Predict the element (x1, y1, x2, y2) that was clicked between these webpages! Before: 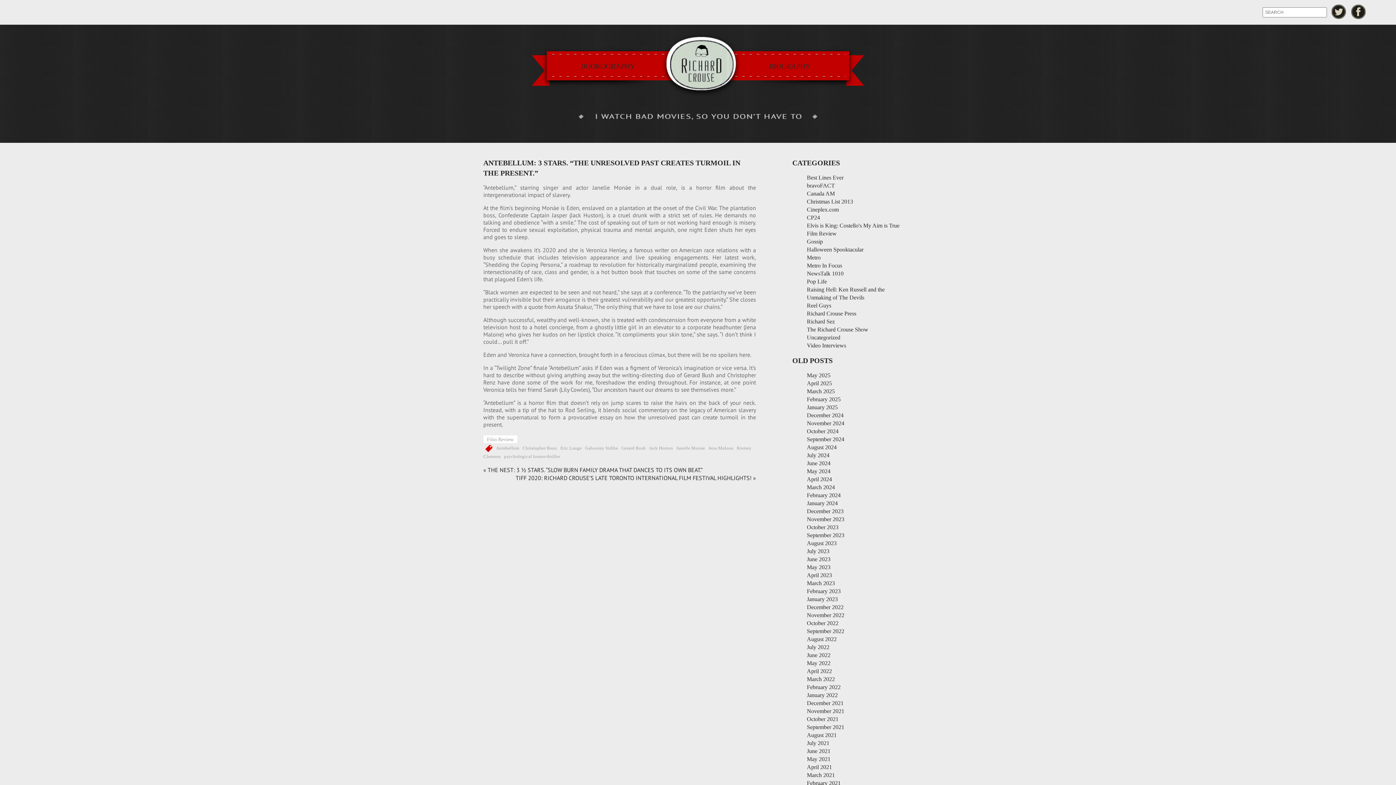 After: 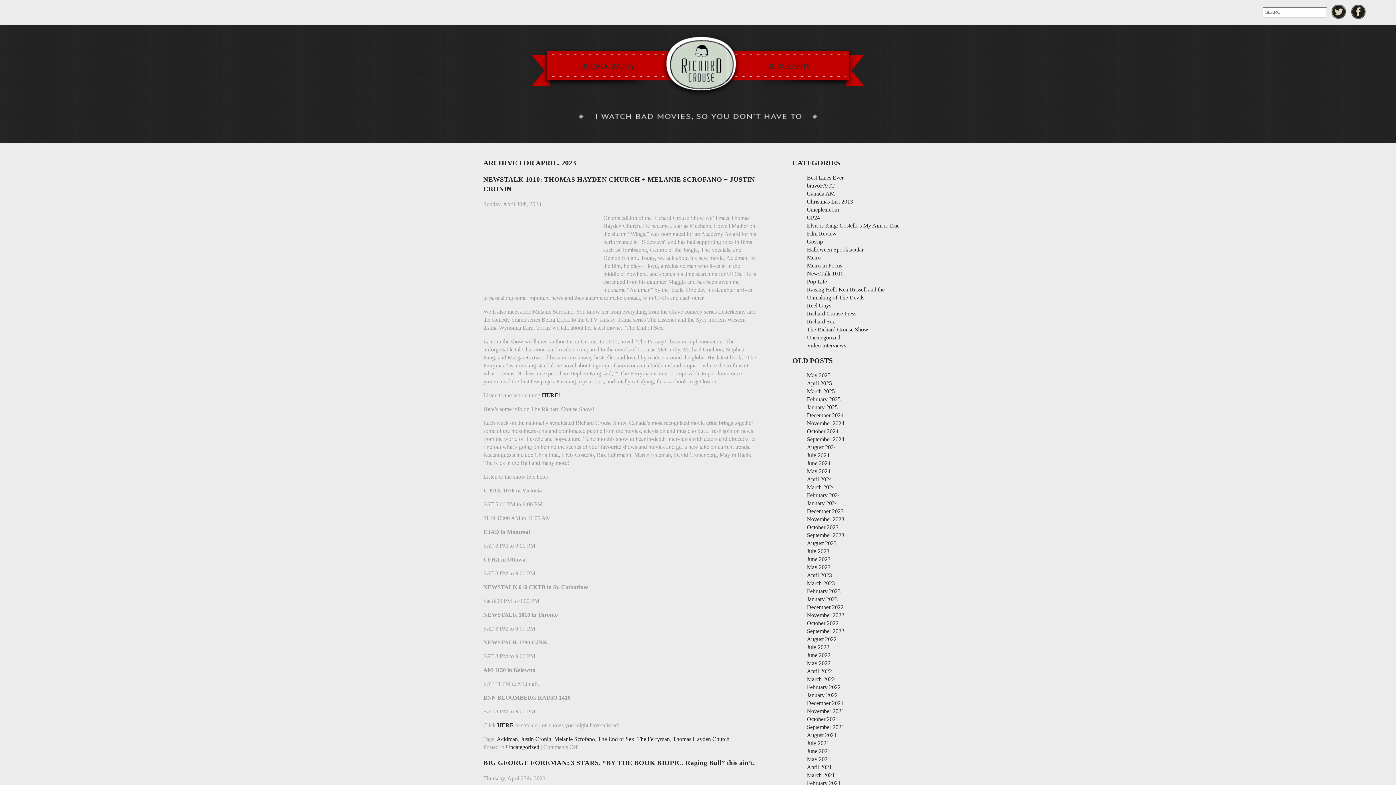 Action: label: April 2023 bbox: (807, 572, 832, 578)